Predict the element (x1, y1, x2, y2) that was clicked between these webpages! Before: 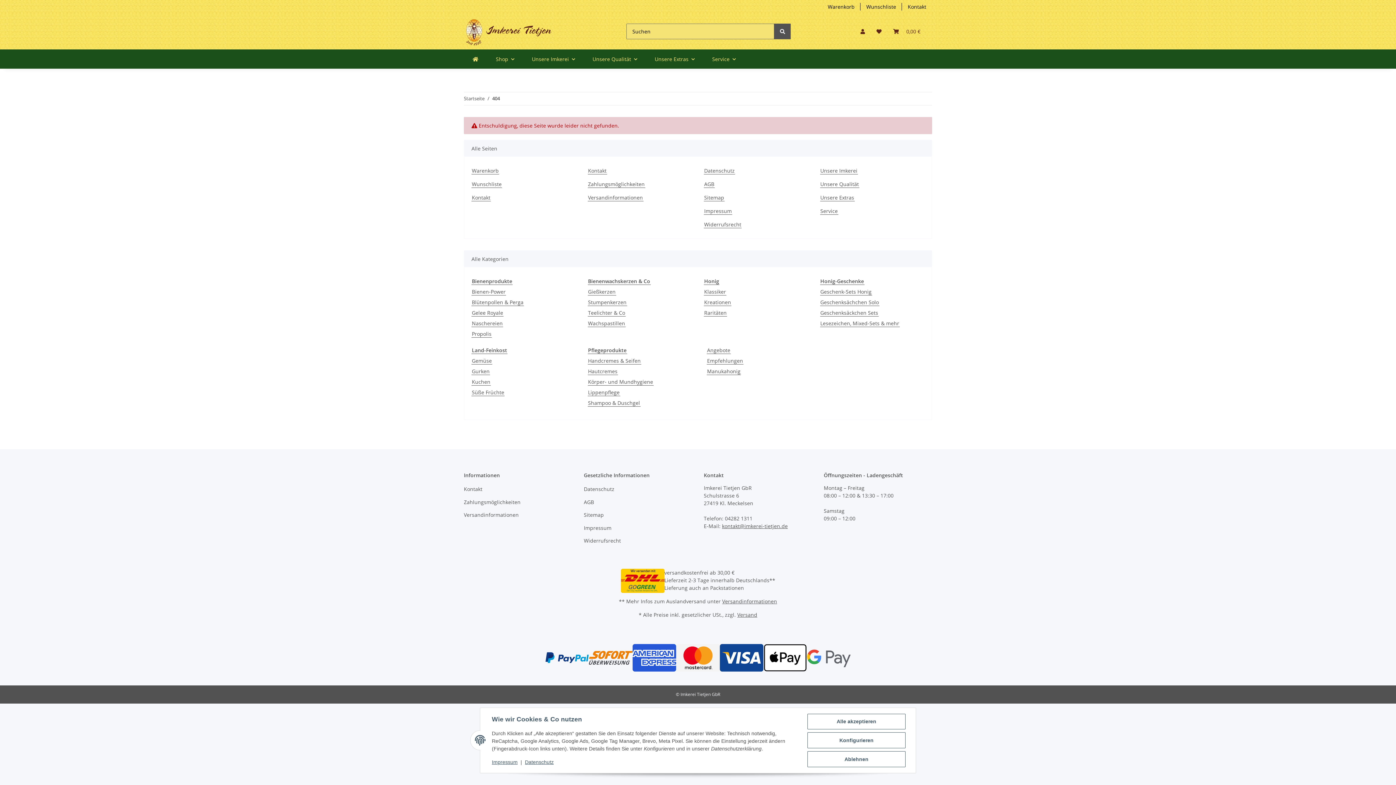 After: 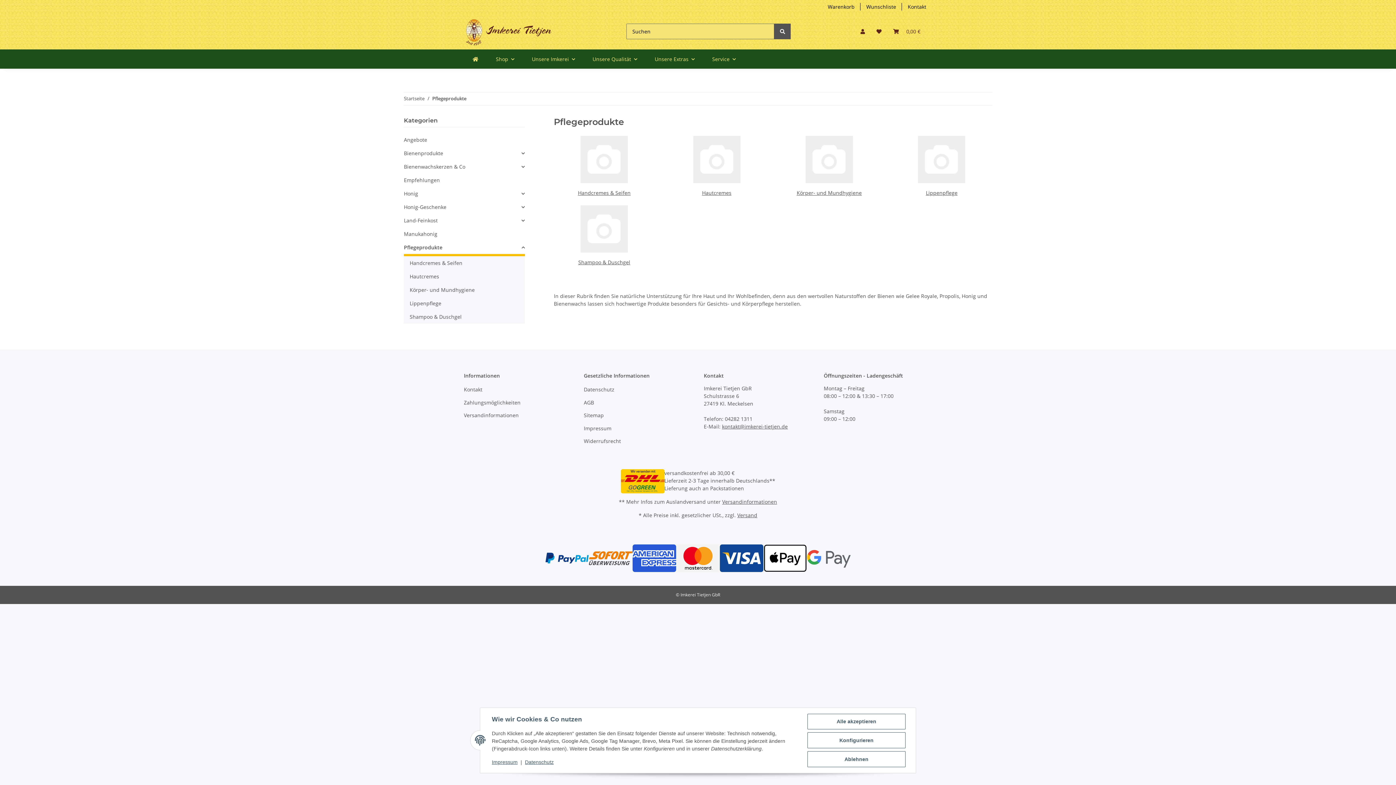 Action: bbox: (587, 346, 627, 354) label: Pflegeprodukte